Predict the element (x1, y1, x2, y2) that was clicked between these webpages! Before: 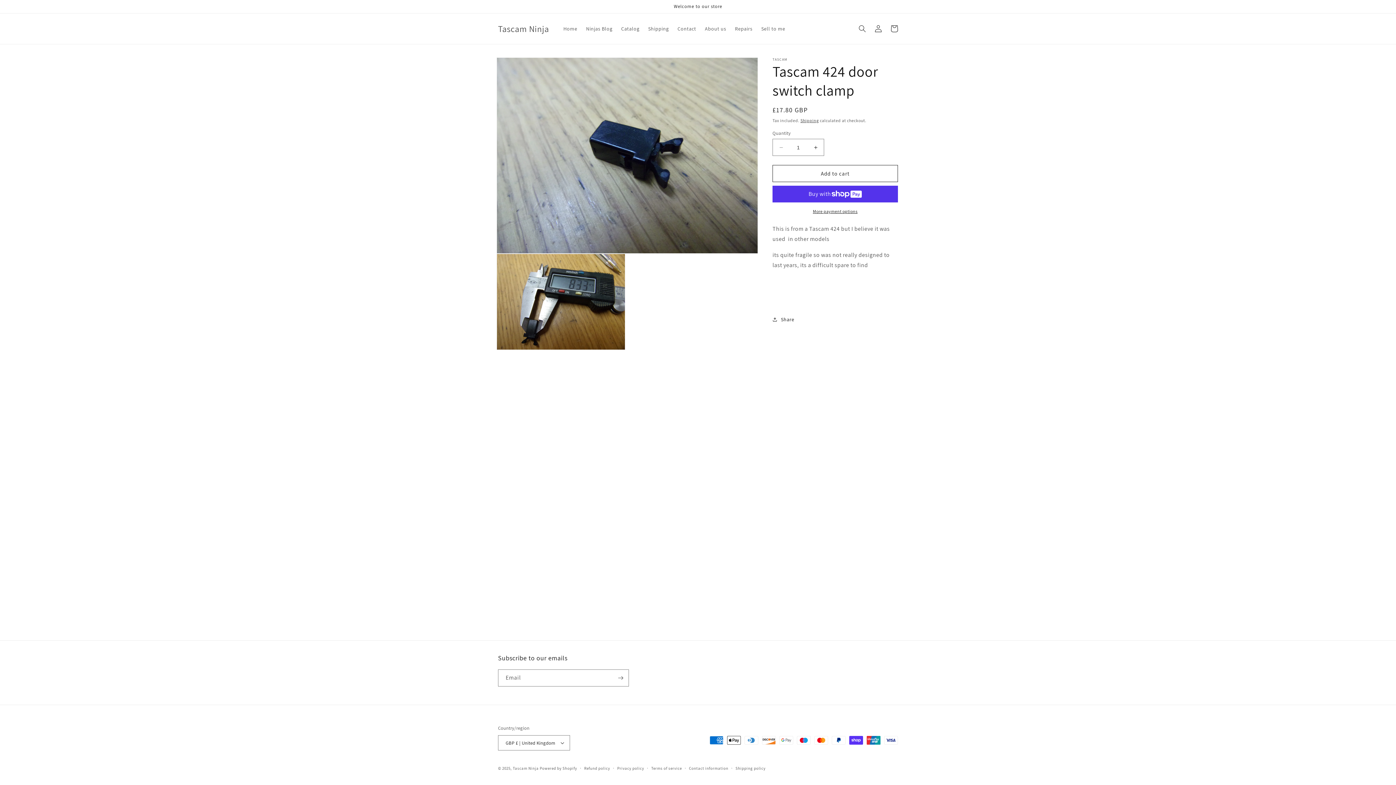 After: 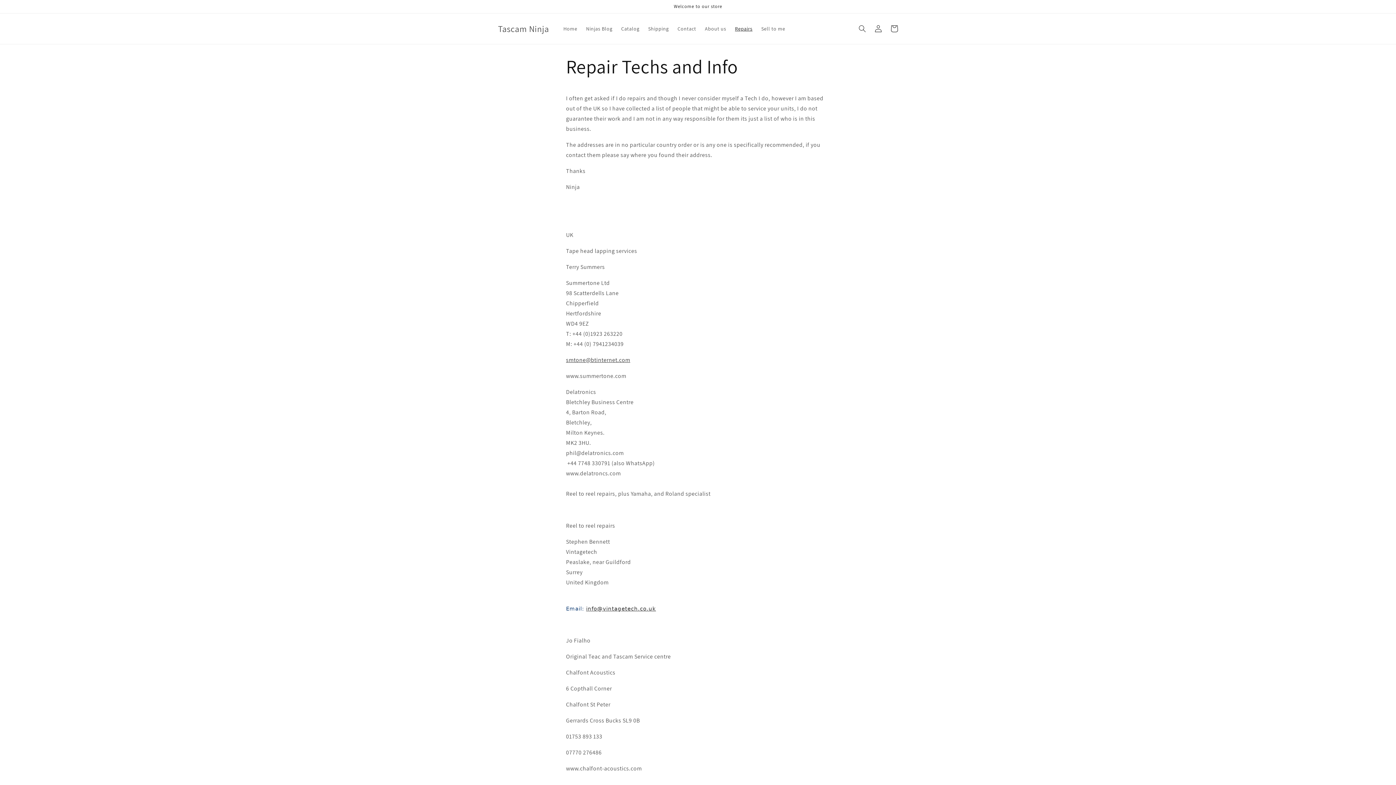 Action: label: Repairs bbox: (730, 21, 757, 36)